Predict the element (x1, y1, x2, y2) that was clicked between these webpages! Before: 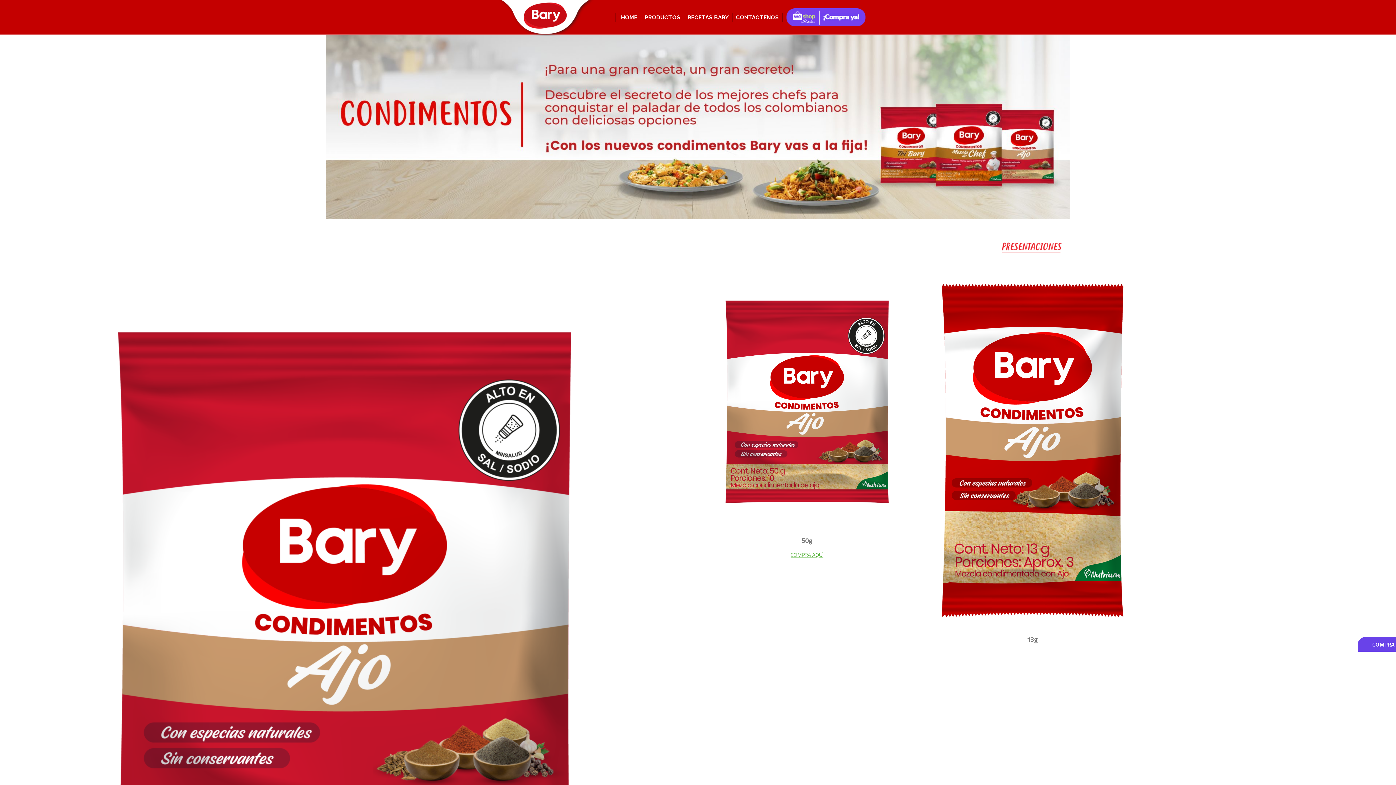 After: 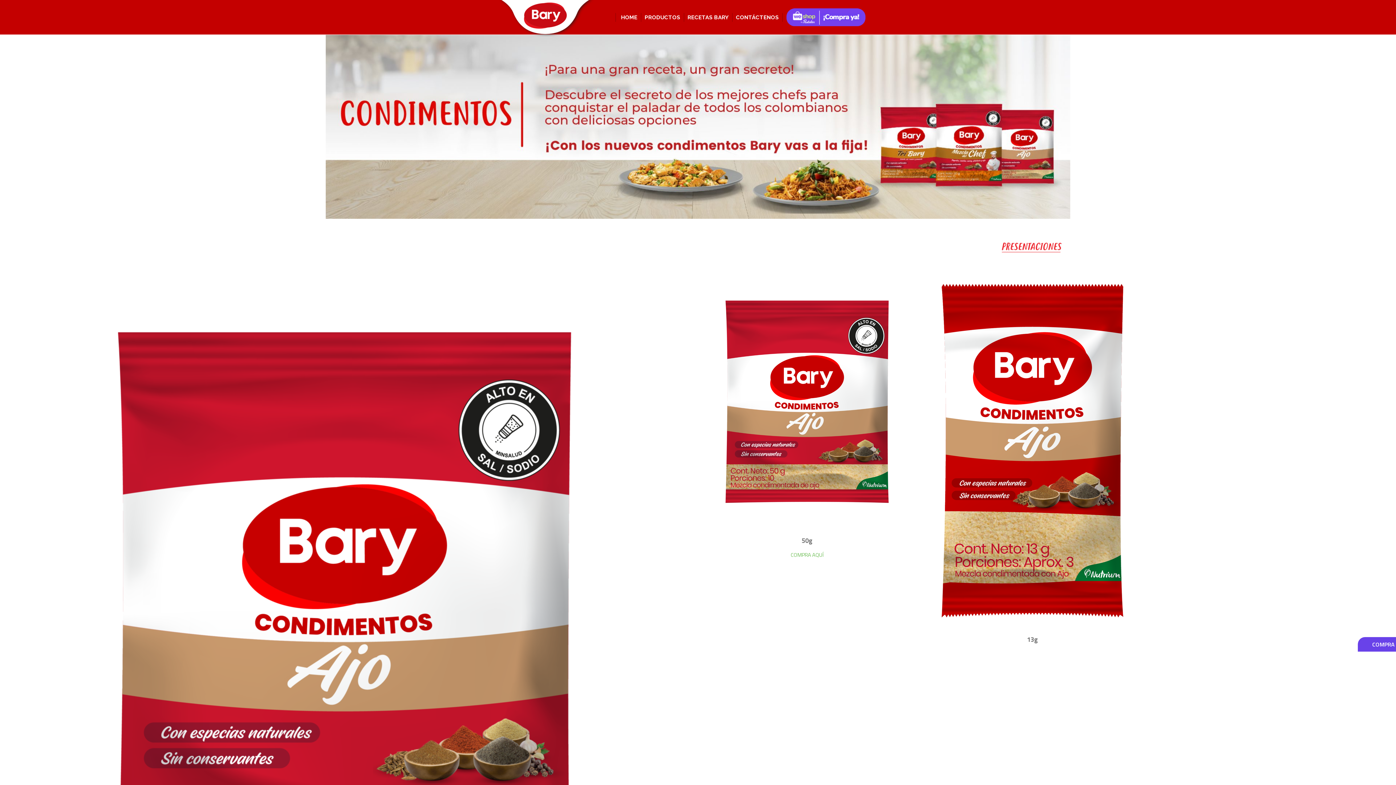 Action: label: COMPRA AQUÍ bbox: (783, 550, 830, 560)